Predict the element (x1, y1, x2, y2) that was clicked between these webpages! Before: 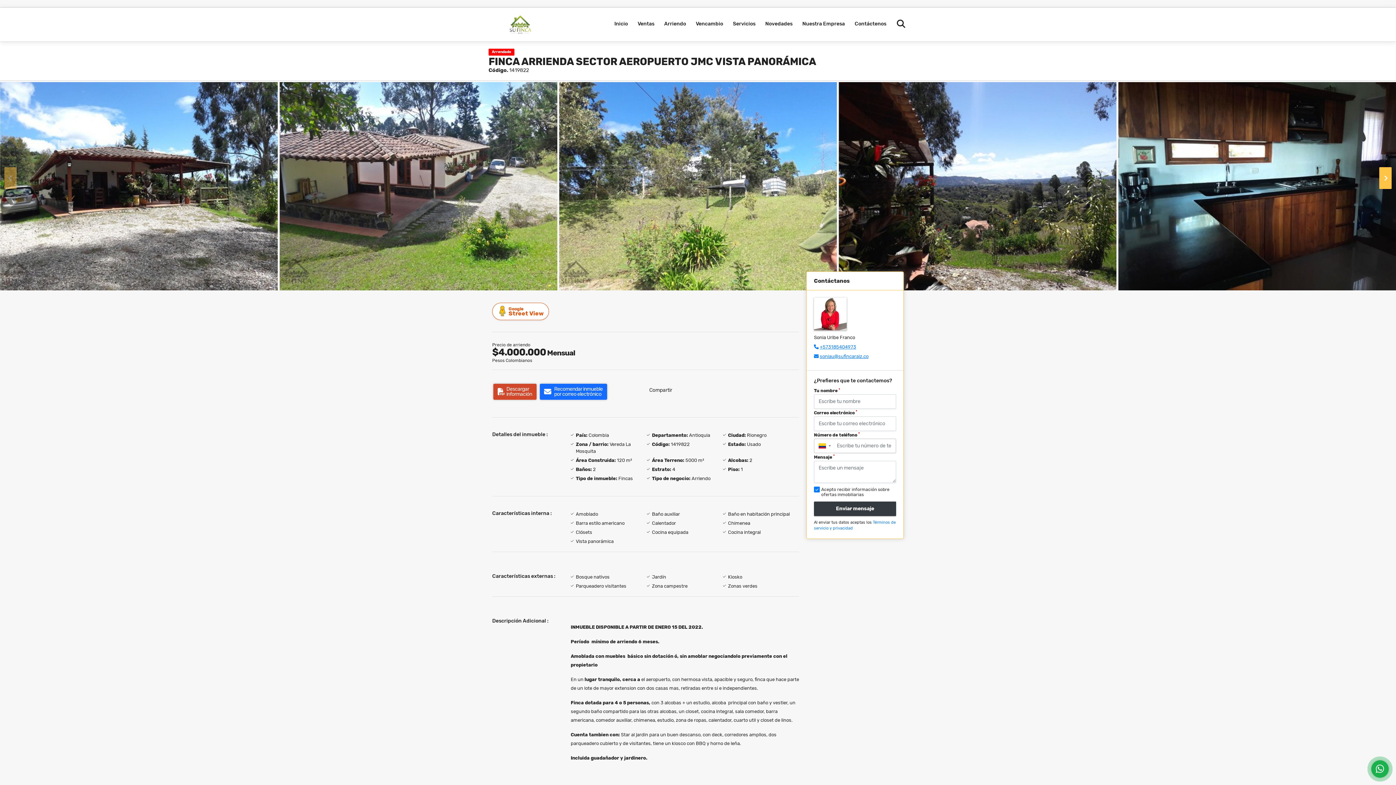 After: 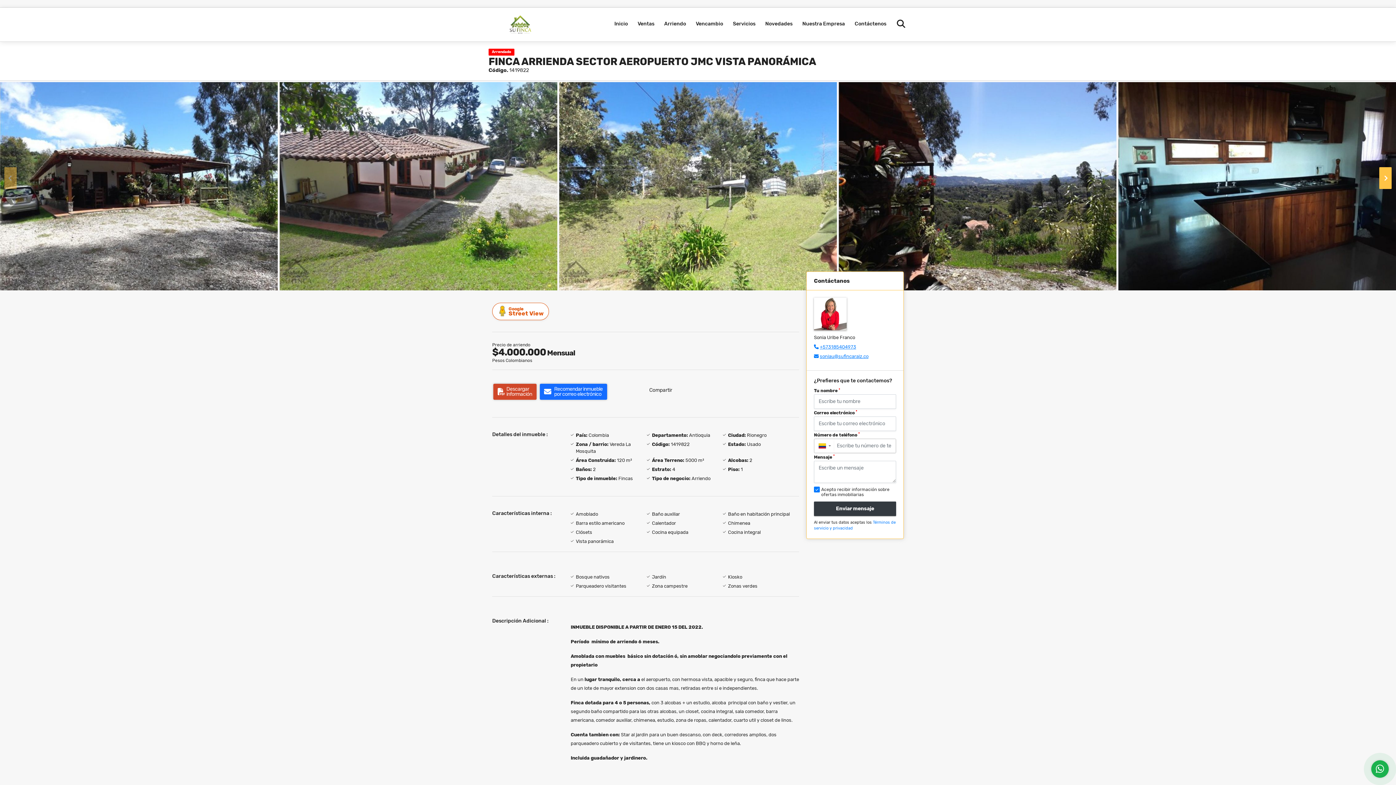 Action: label: Google
Street View bbox: (492, 302, 549, 320)